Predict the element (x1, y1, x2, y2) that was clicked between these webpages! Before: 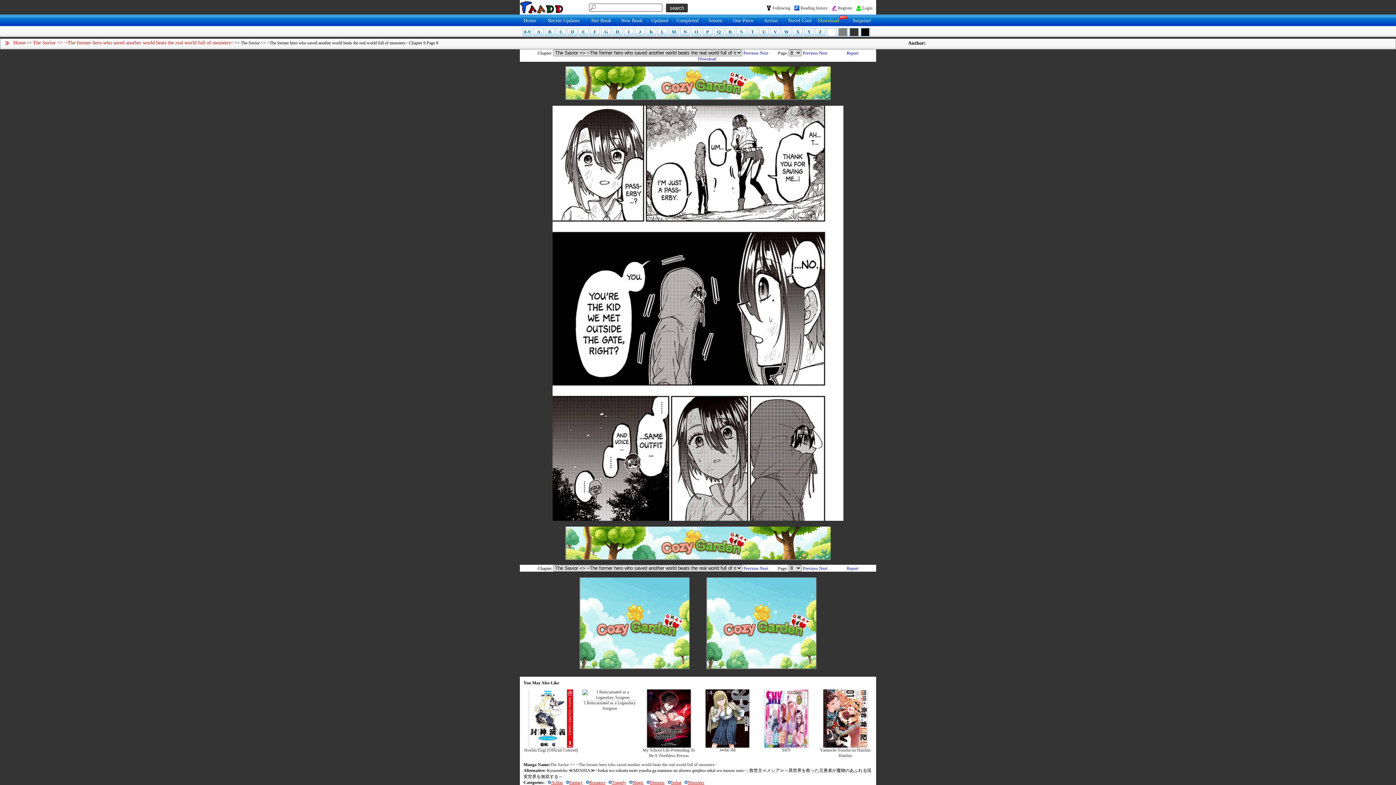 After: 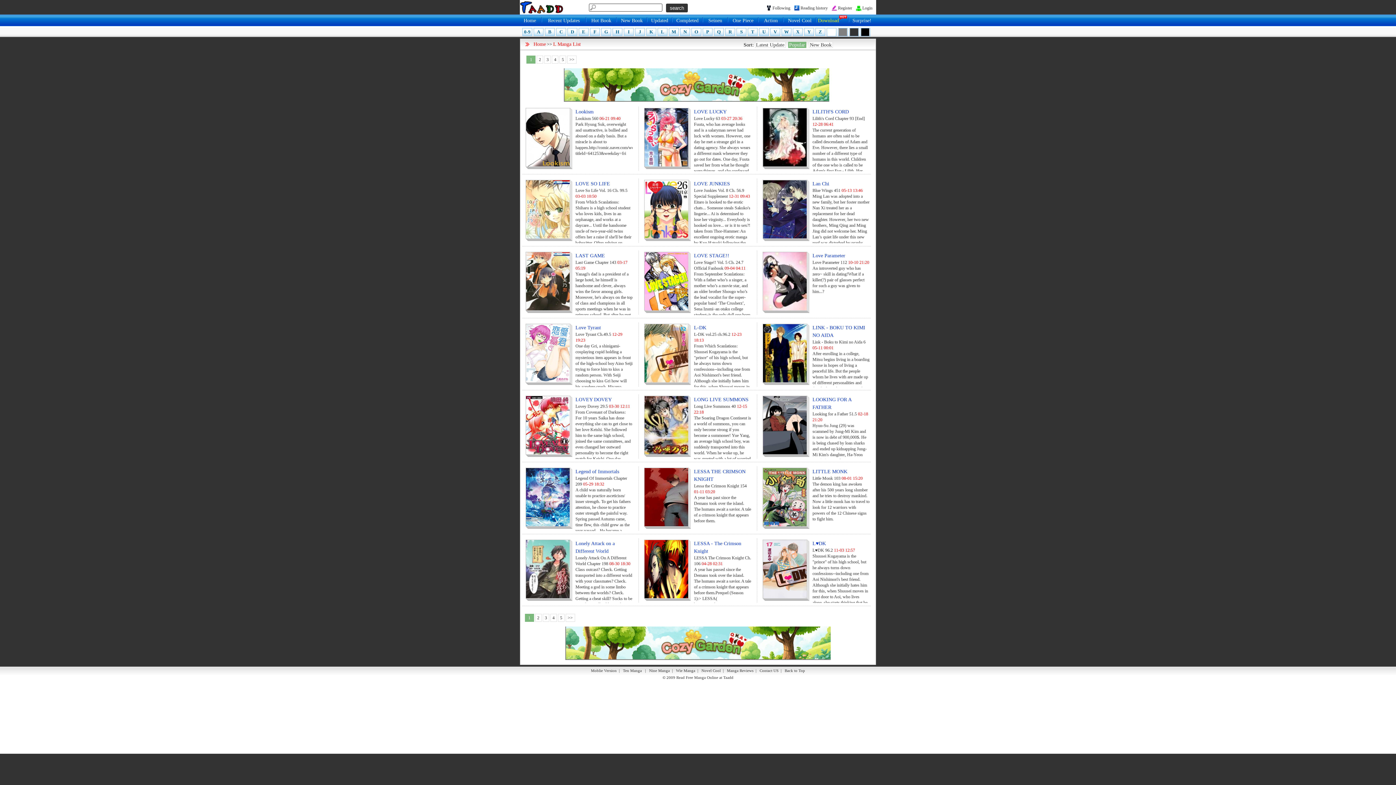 Action: bbox: (657, 28, 667, 36) label: L